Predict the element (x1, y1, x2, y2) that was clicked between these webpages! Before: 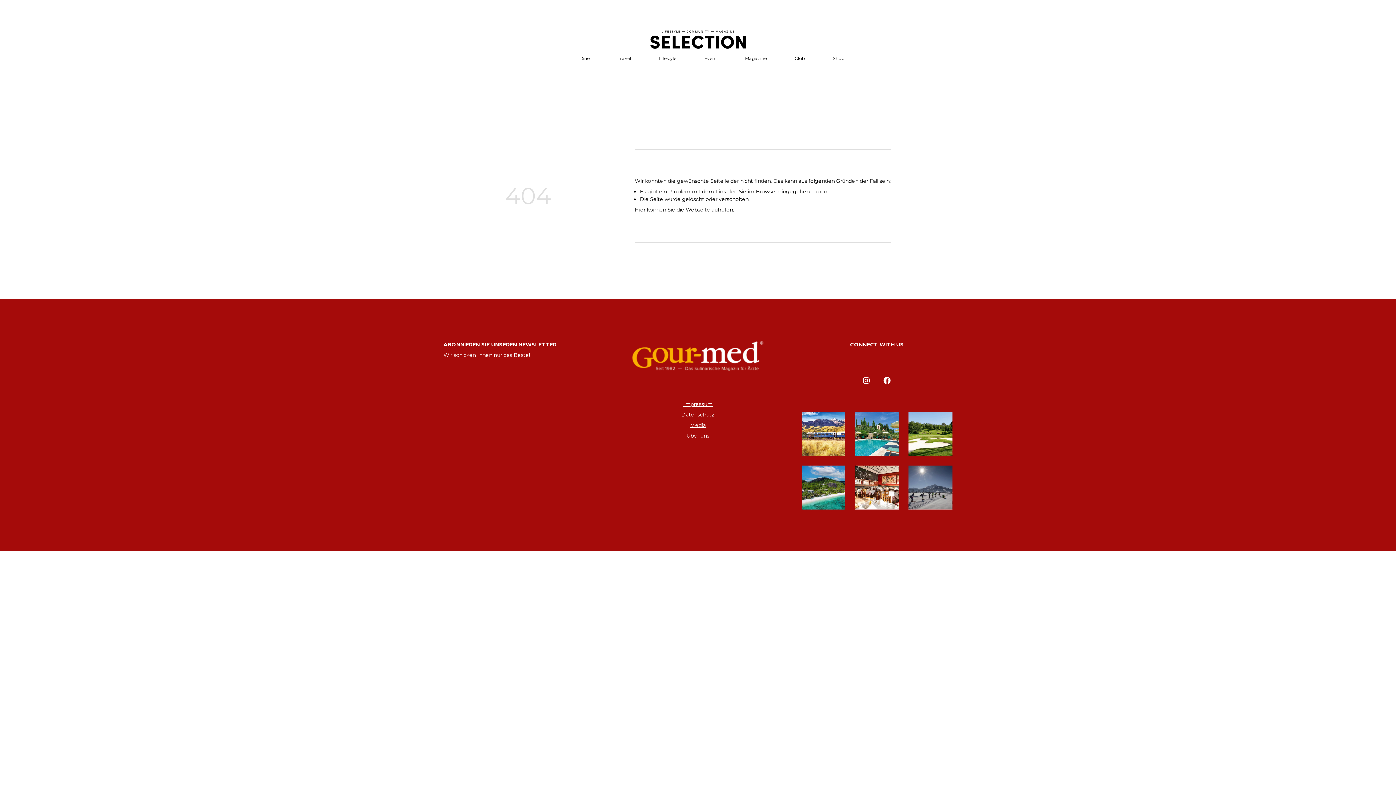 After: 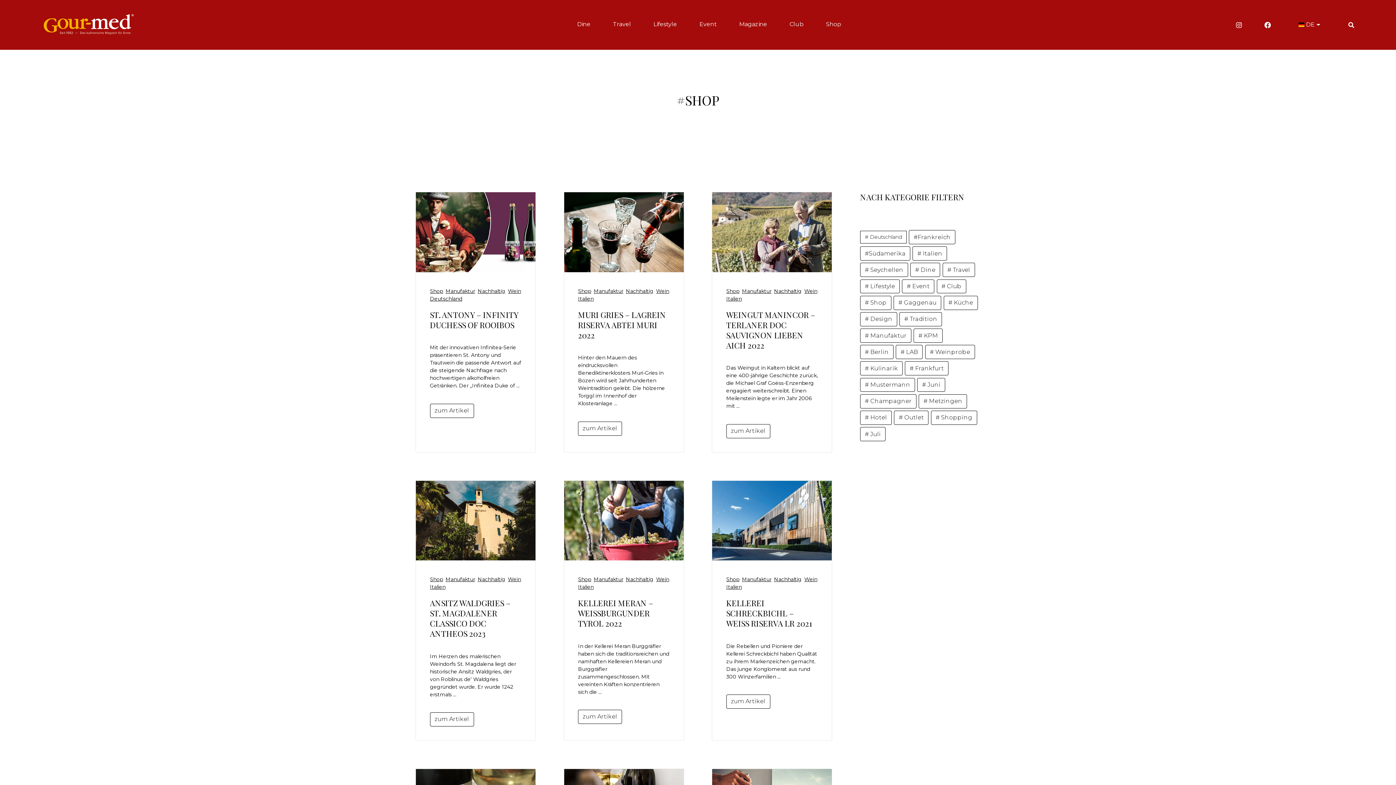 Action: label: Shop bbox: (833, 55, 844, 61)